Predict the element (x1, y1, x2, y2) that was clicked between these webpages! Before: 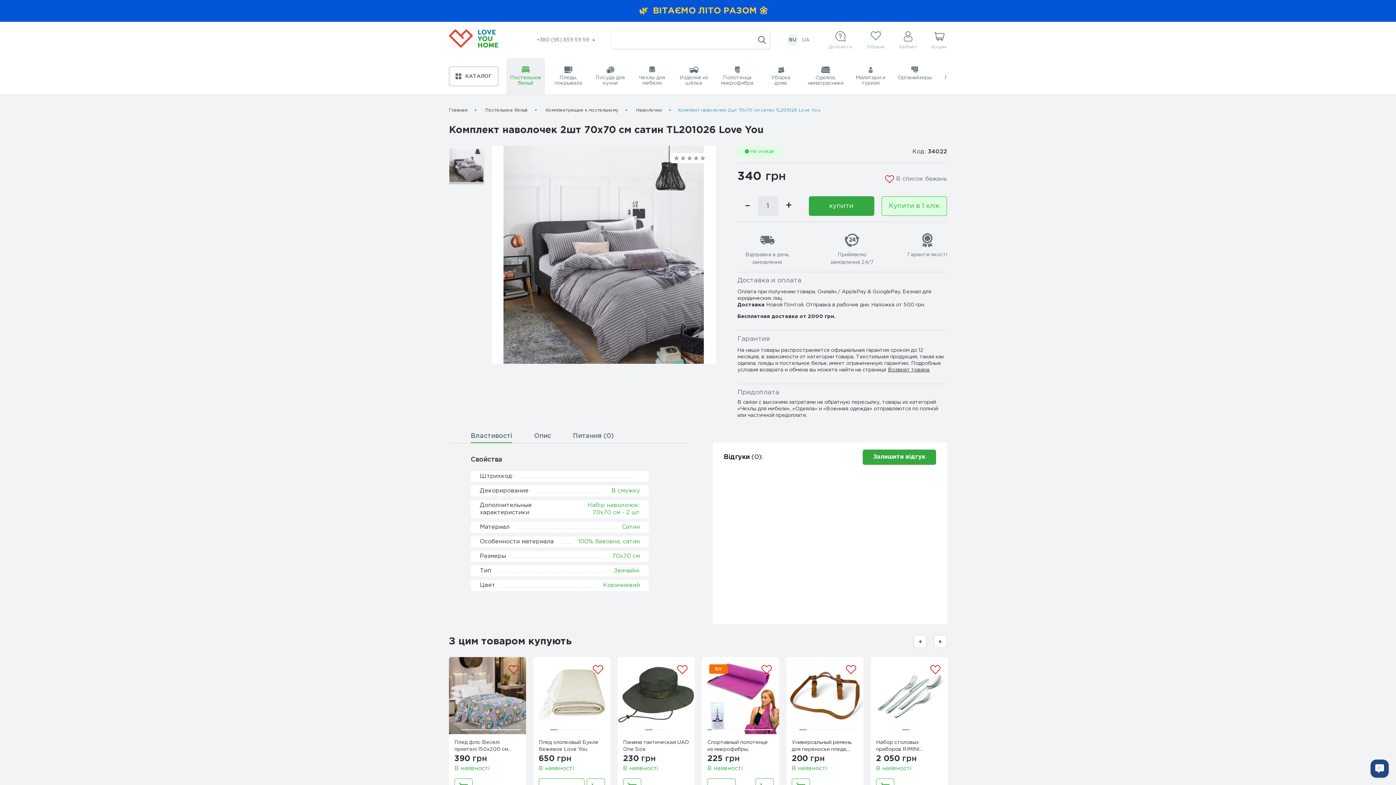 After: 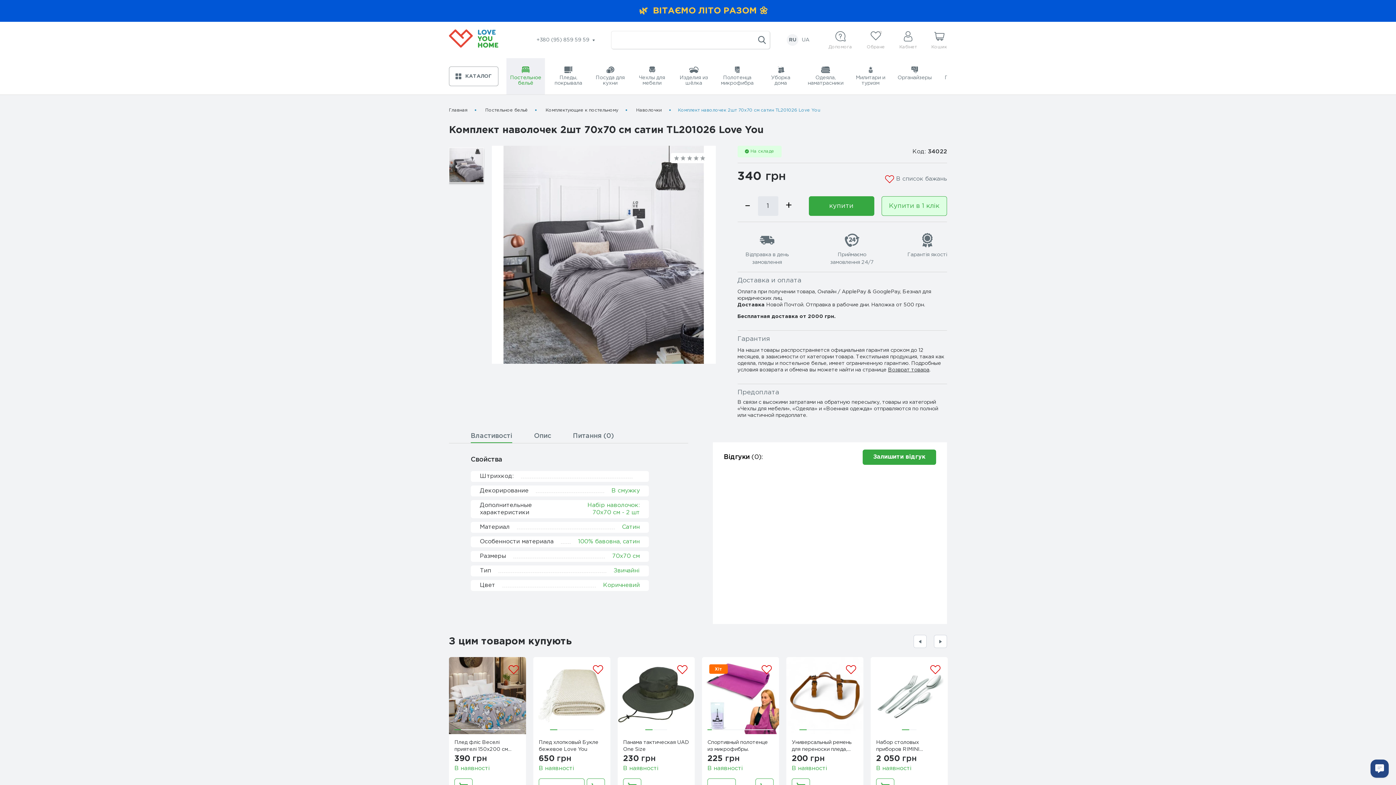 Action: bbox: (870, 657, 948, 734)